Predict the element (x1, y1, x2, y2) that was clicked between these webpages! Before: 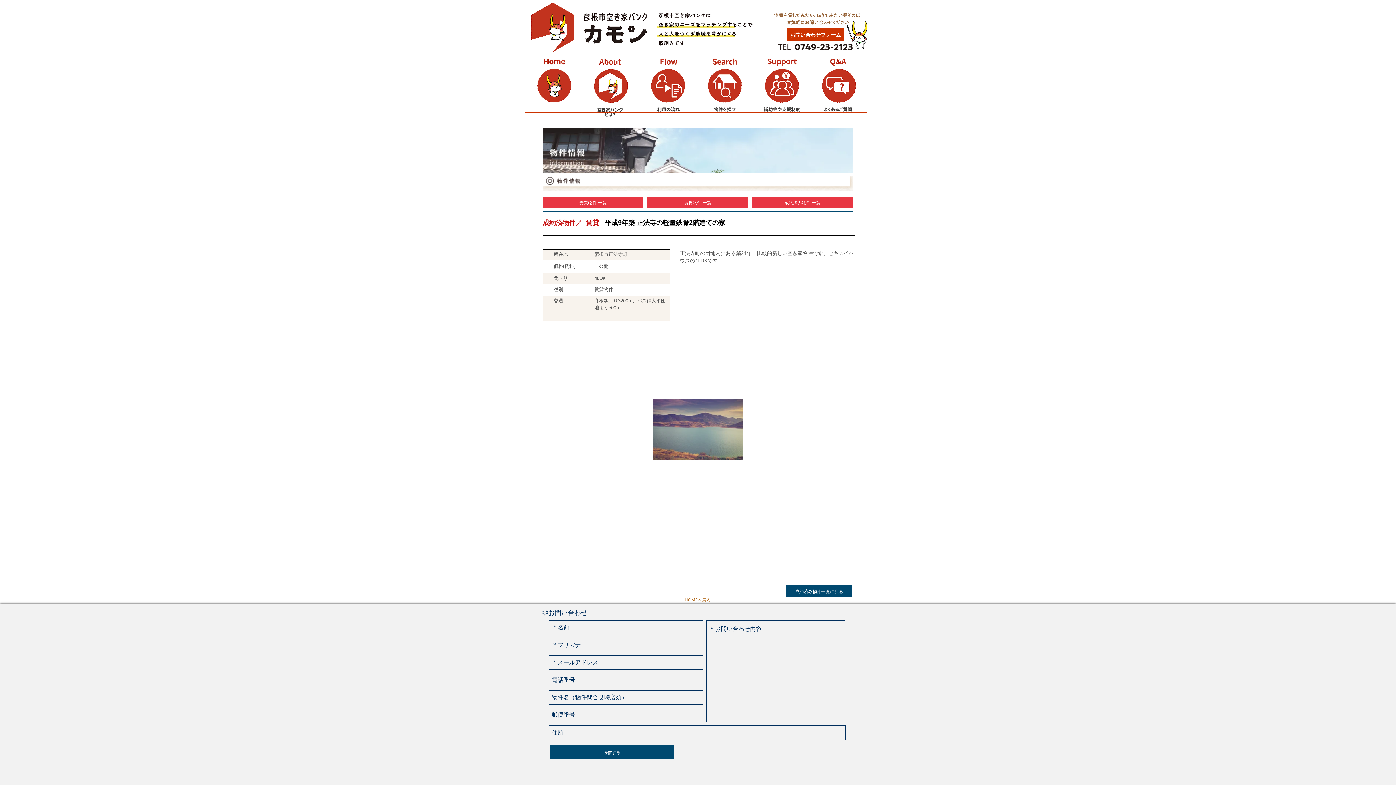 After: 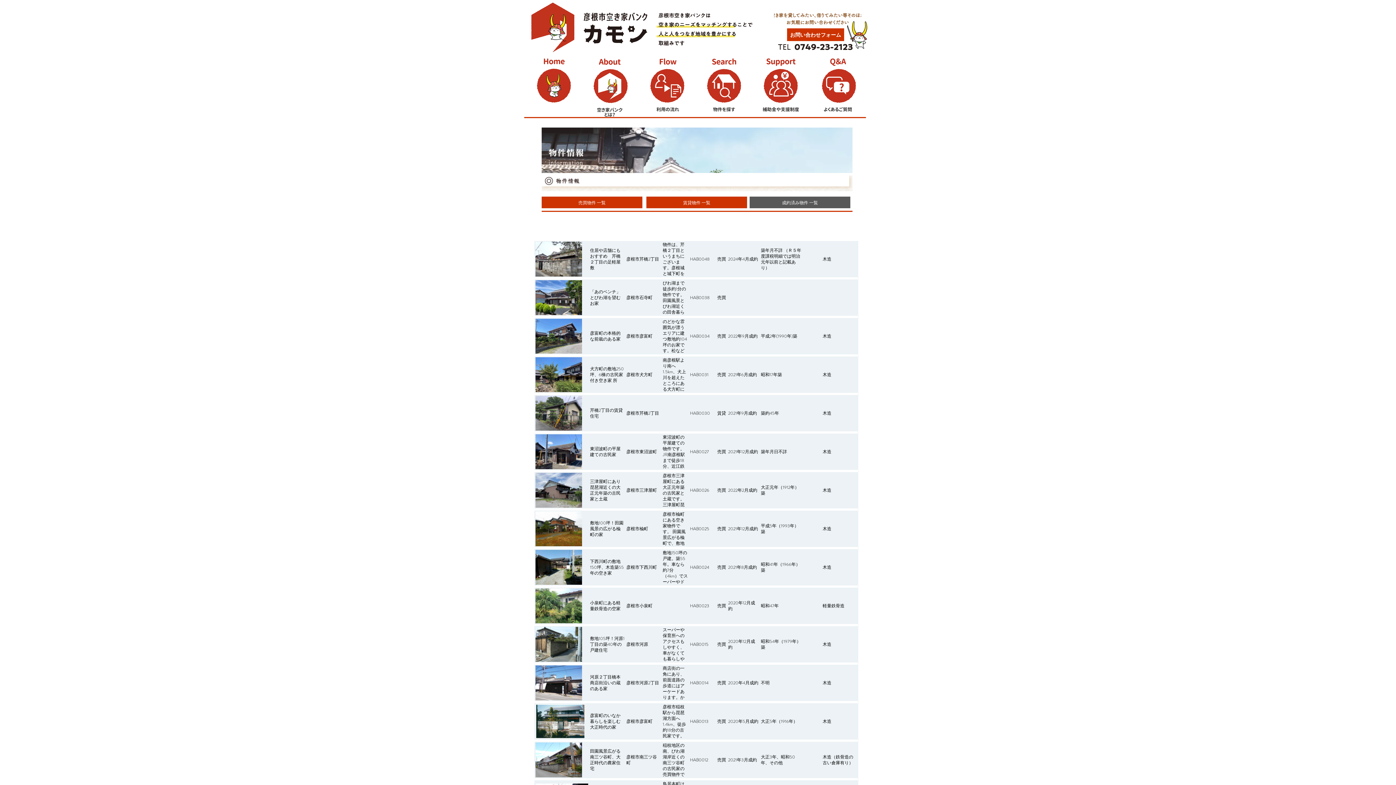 Action: bbox: (786, 585, 852, 597) label: 成約済み物件一覧に戻る